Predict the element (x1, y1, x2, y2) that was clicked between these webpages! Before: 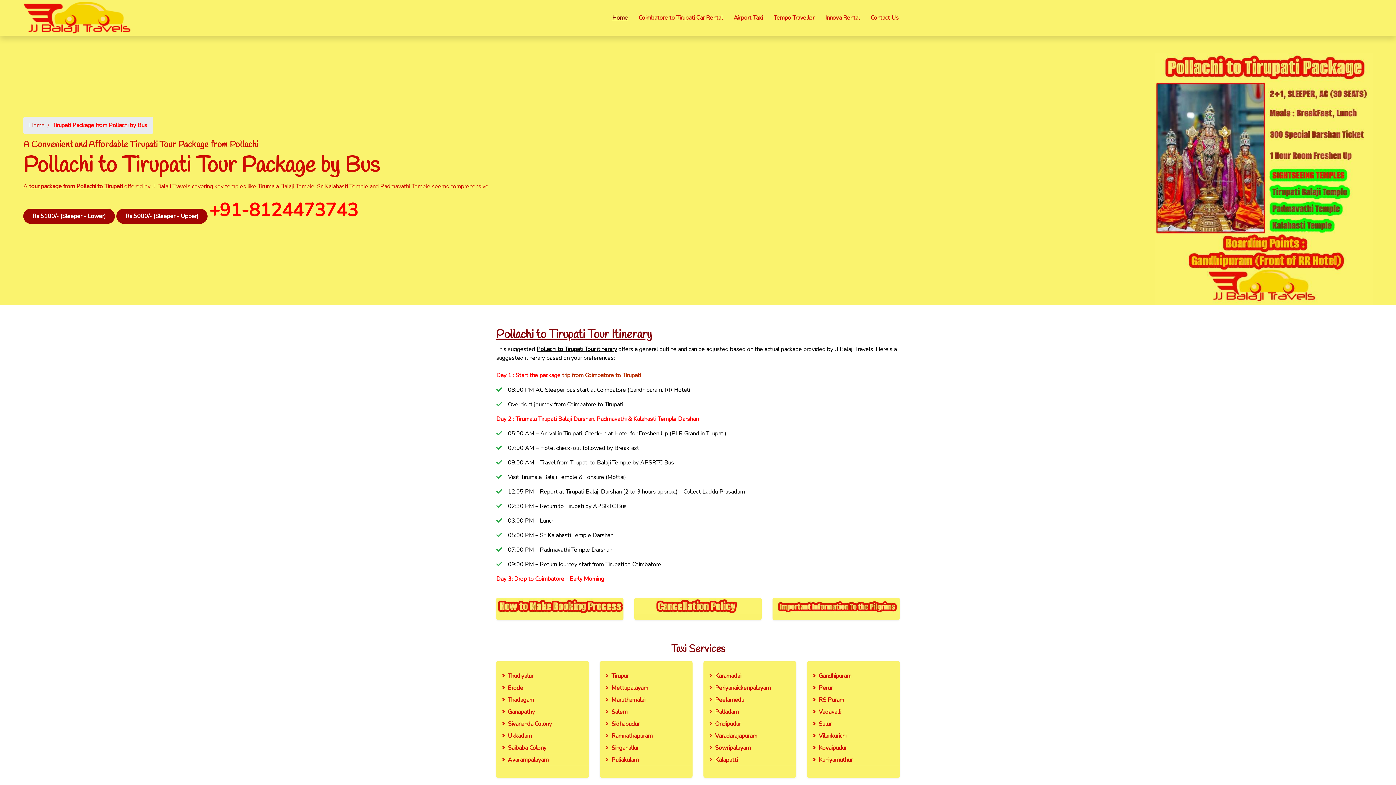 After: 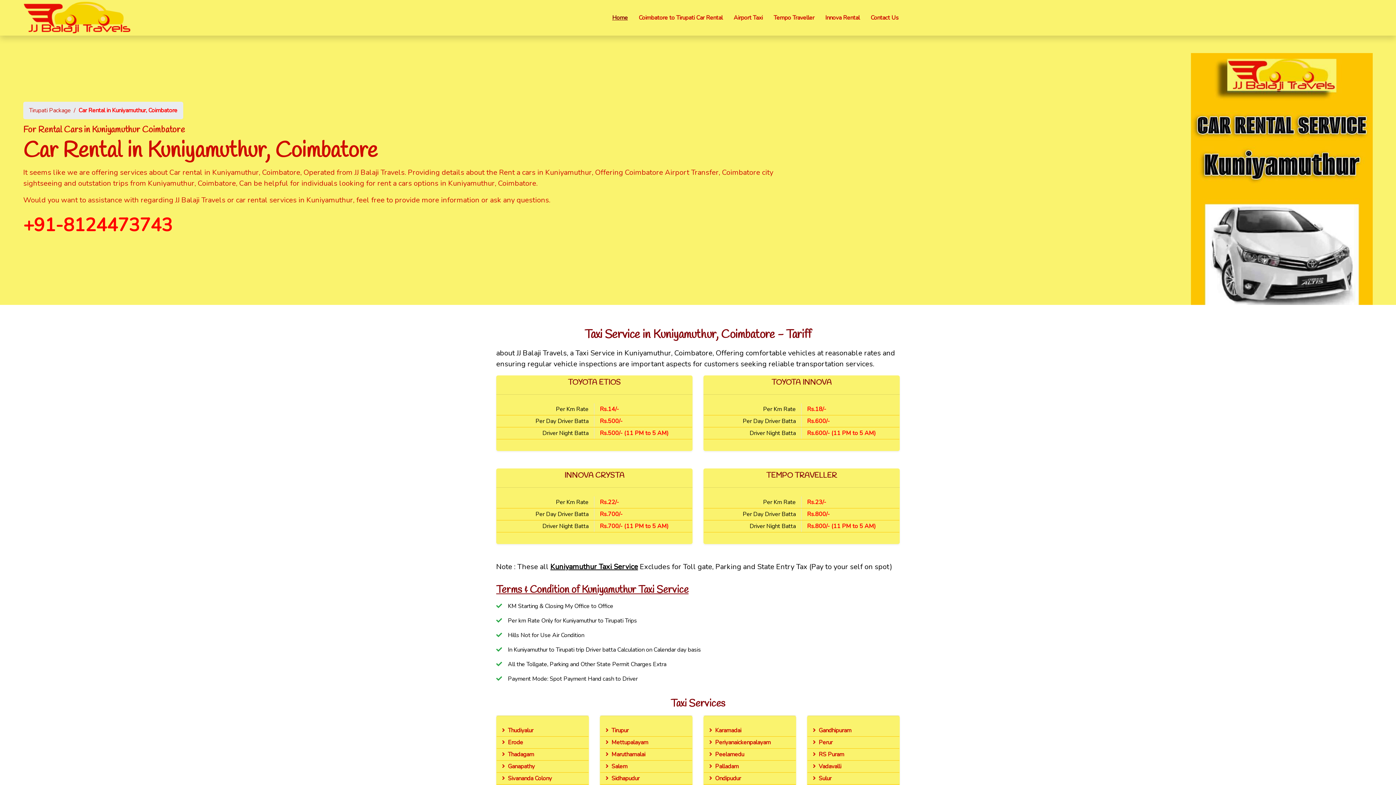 Action: bbox: (813, 756, 852, 764) label: Kuniyamuthur